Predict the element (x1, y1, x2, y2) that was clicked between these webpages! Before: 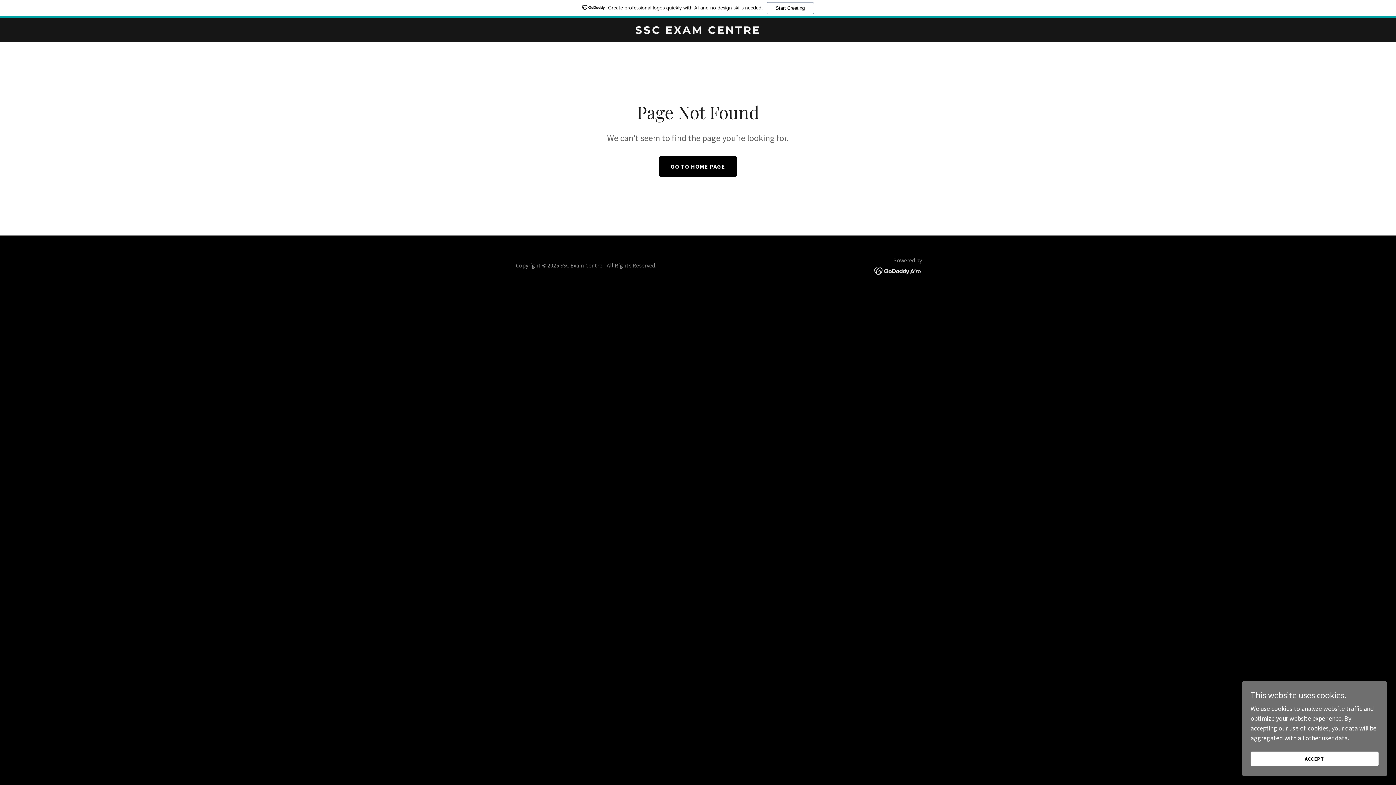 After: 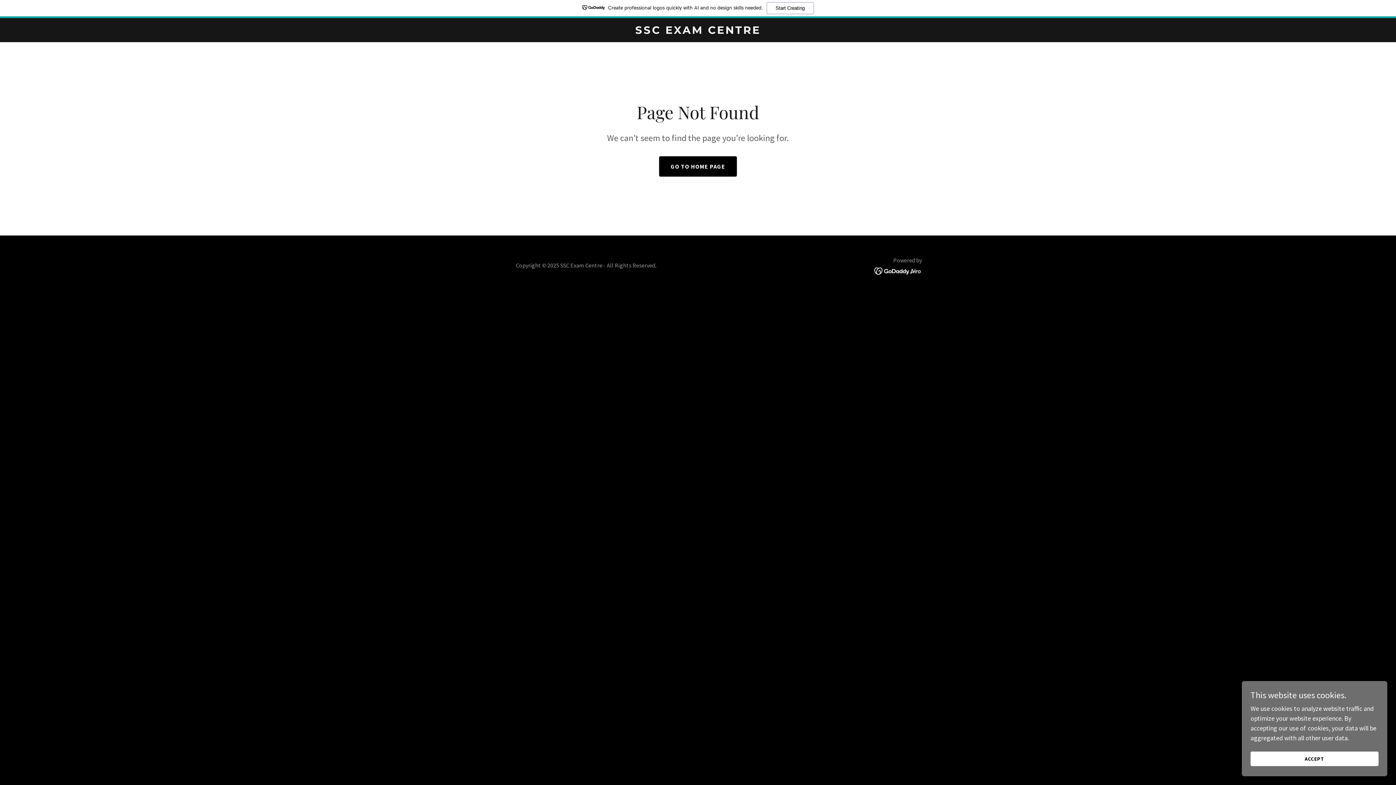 Action: label: Create professional logos quickly with AI and no design skills needed.
Start Creating bbox: (0, 0, 1396, 18)